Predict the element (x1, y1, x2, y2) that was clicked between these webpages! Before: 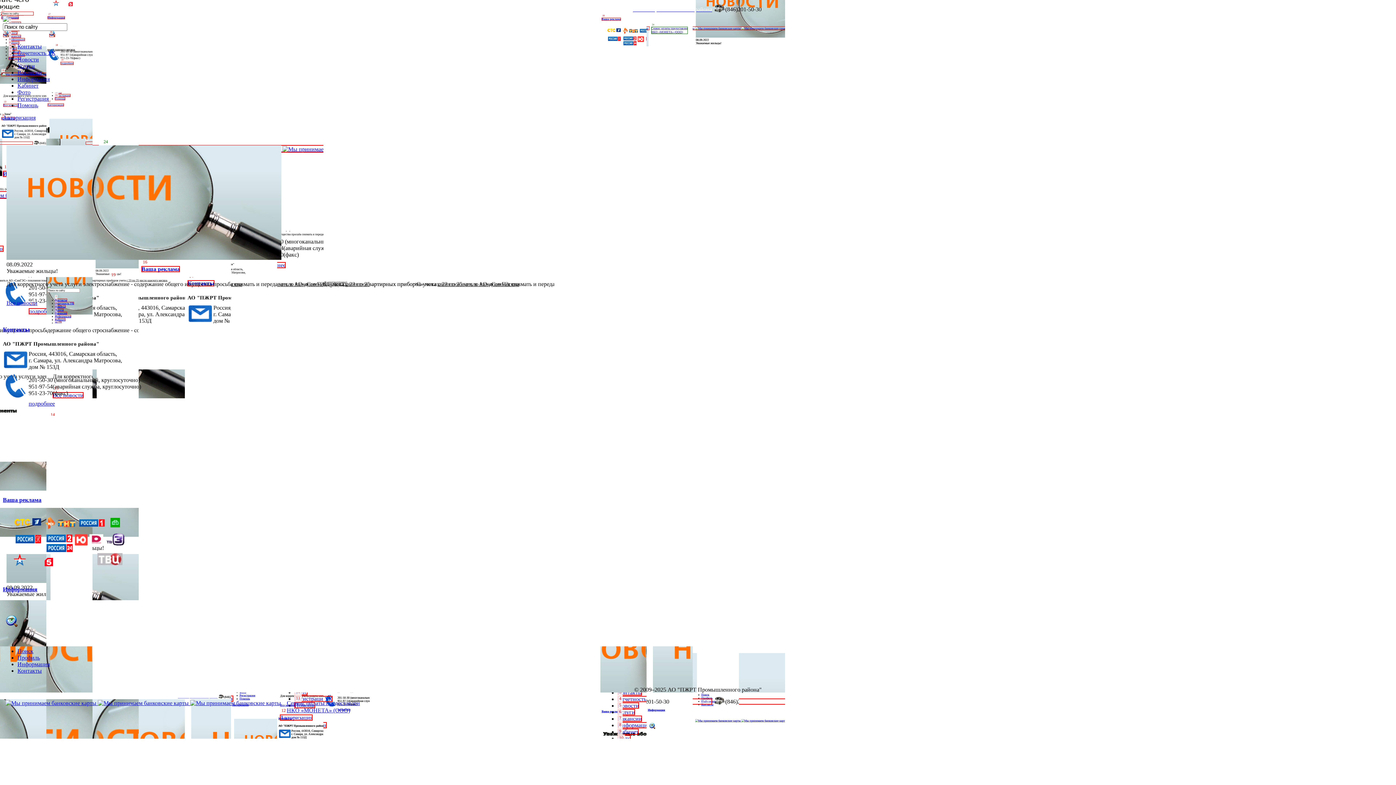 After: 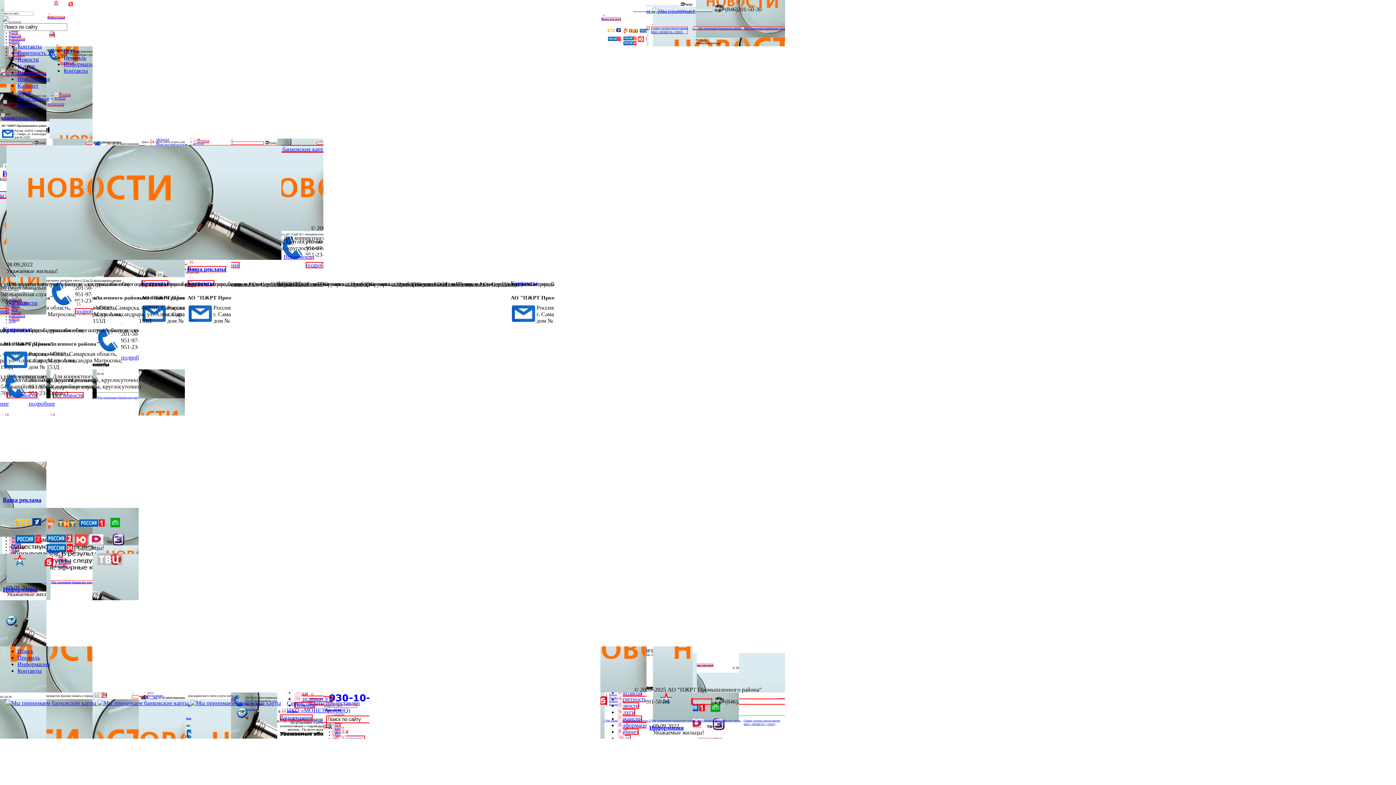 Action: bbox: (286, 700, 360, 714) label: Сервис оплаты предоставлен
НКО «МОНЕТА» (ООО)